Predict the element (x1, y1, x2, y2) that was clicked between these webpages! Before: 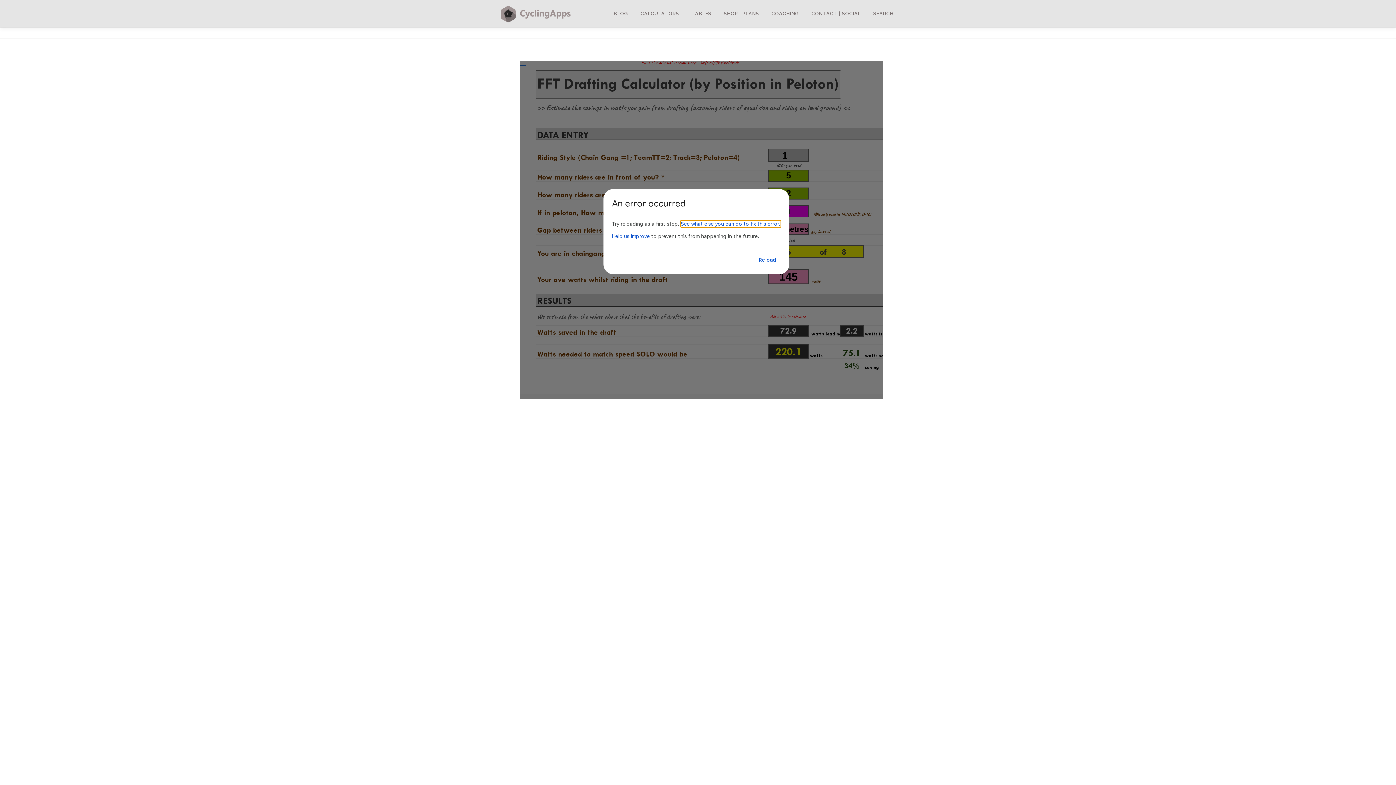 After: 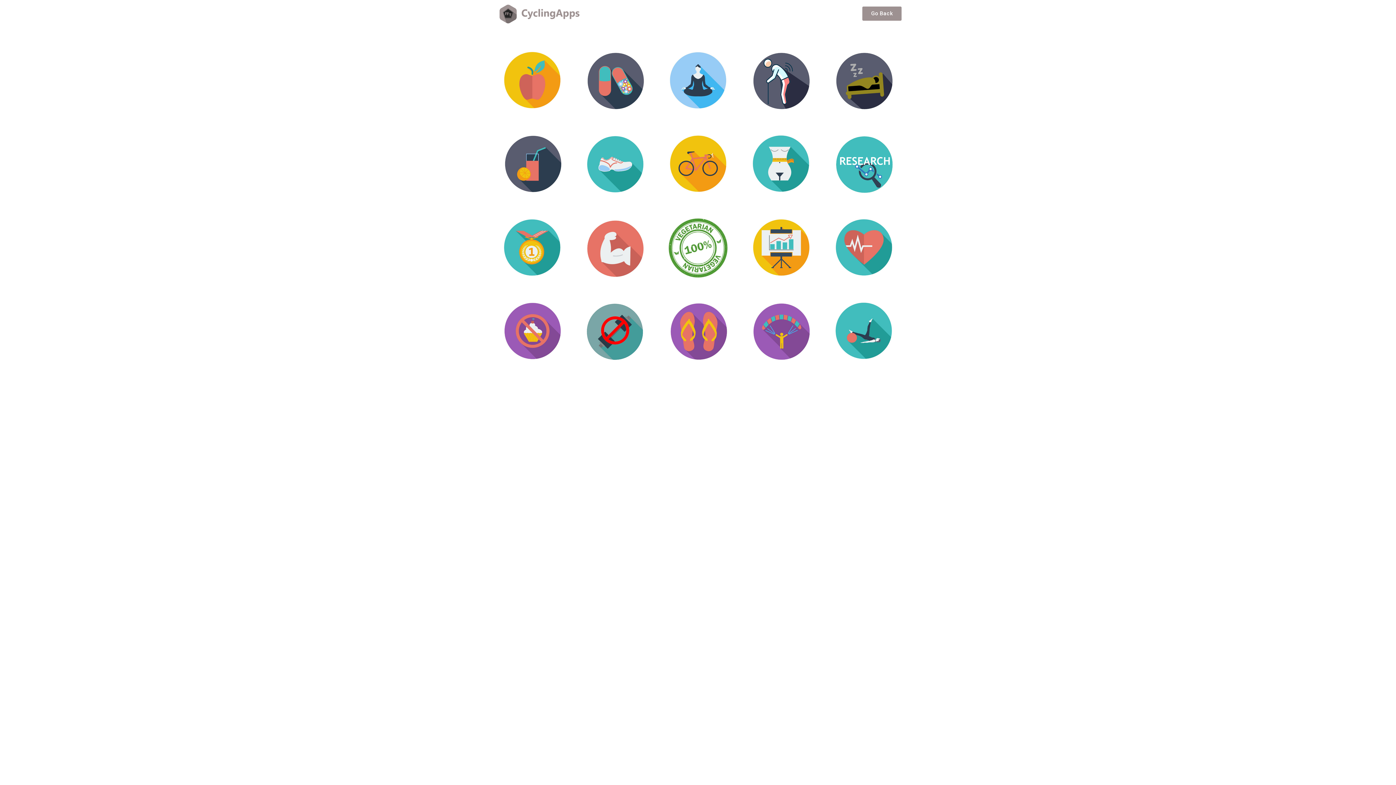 Action: label: TABLES bbox: (685, 0, 717, 27)